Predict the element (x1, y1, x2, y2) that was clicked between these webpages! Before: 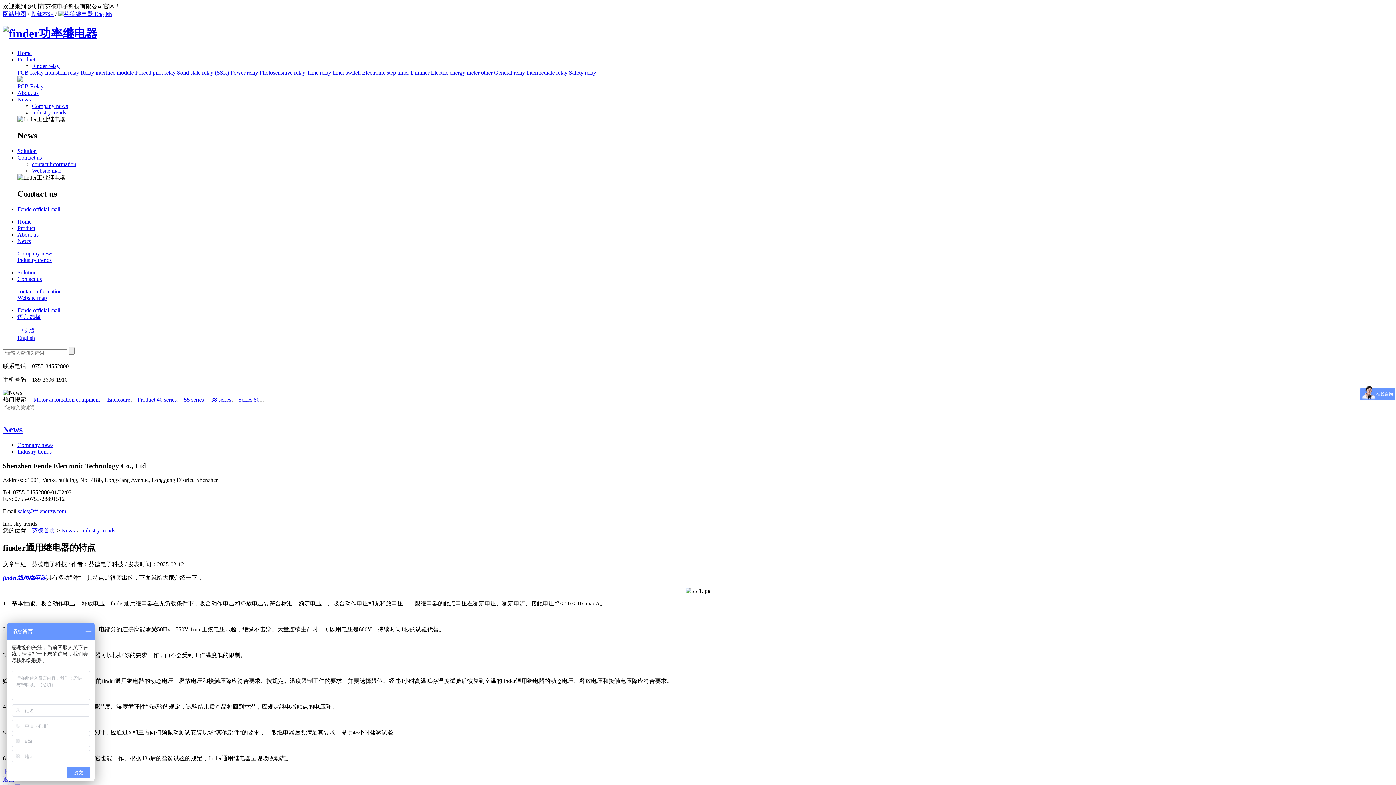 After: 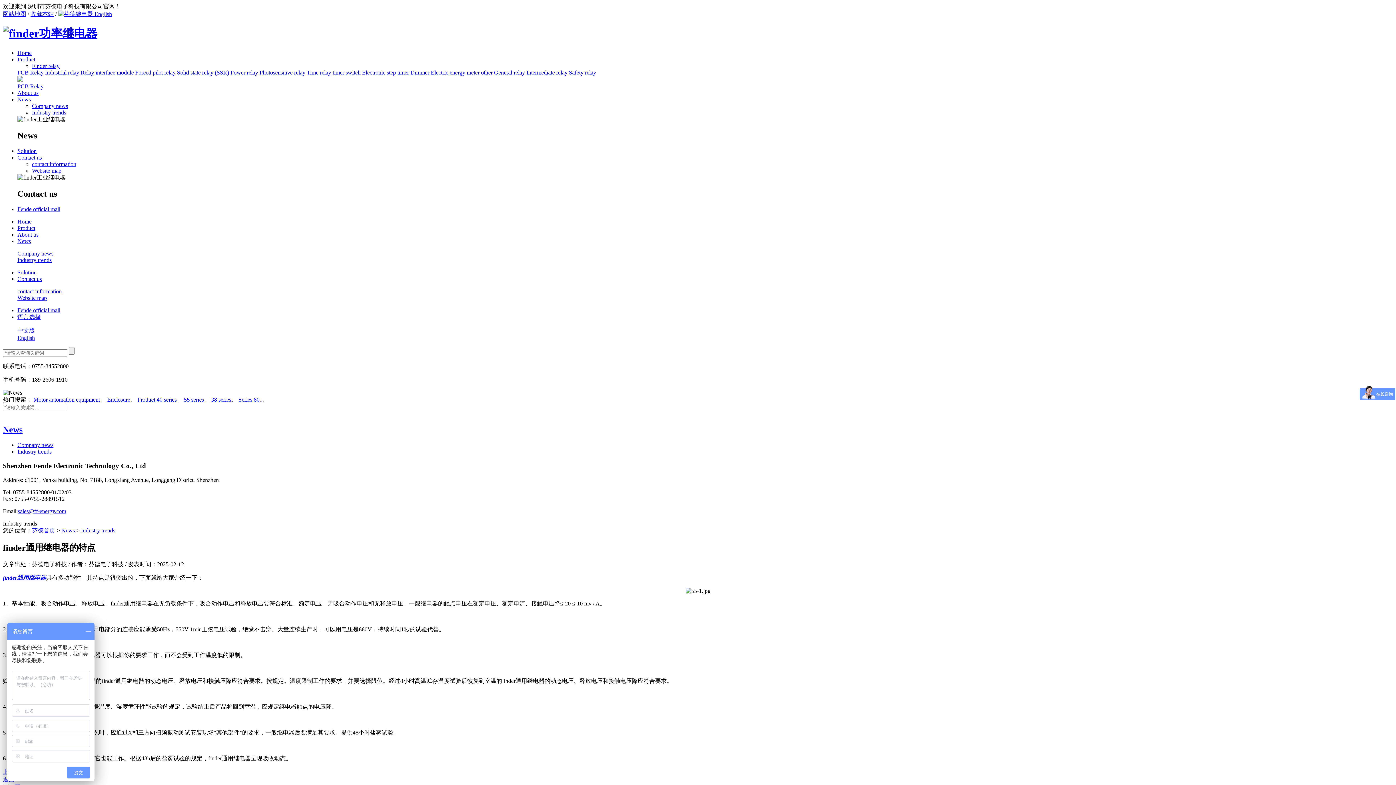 Action: bbox: (17, 206, 60, 212) label: Fende official mall